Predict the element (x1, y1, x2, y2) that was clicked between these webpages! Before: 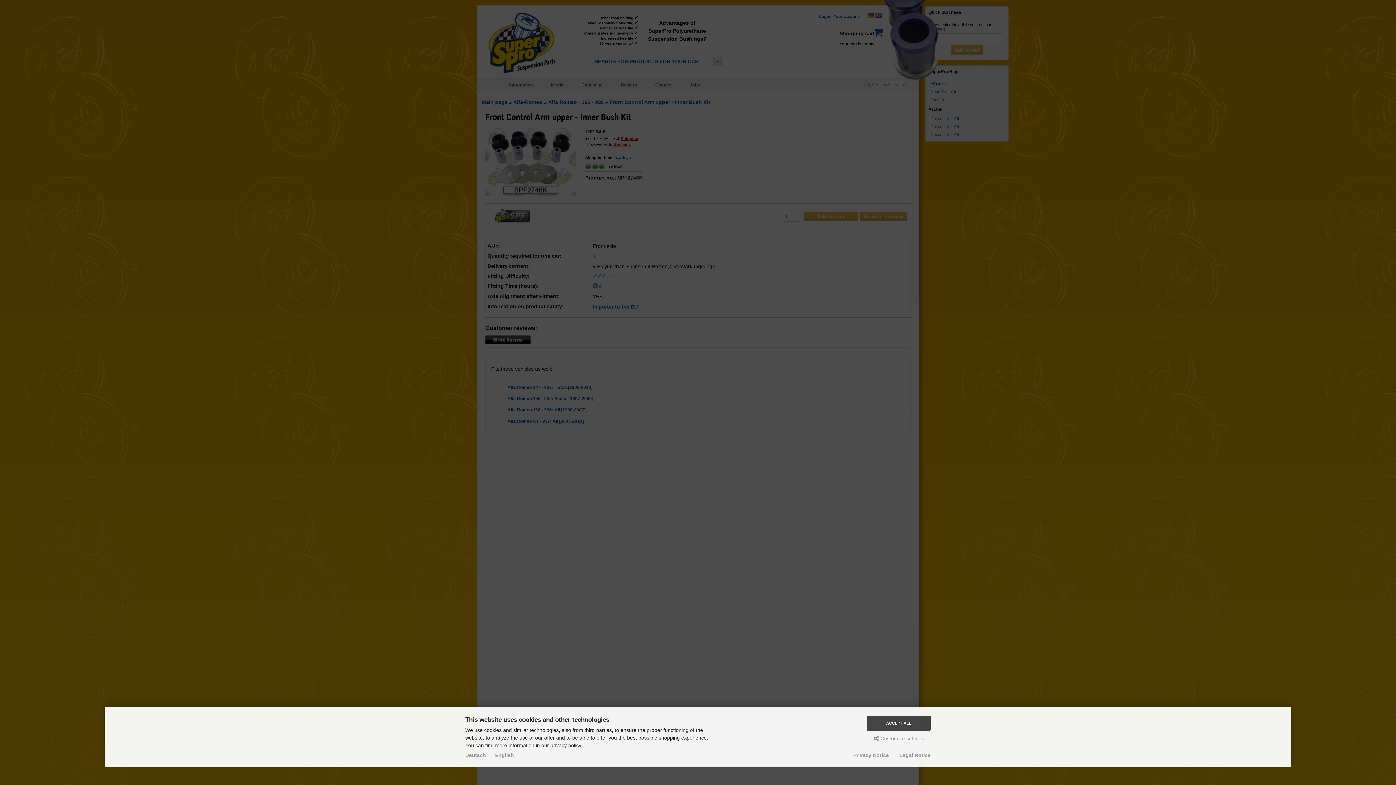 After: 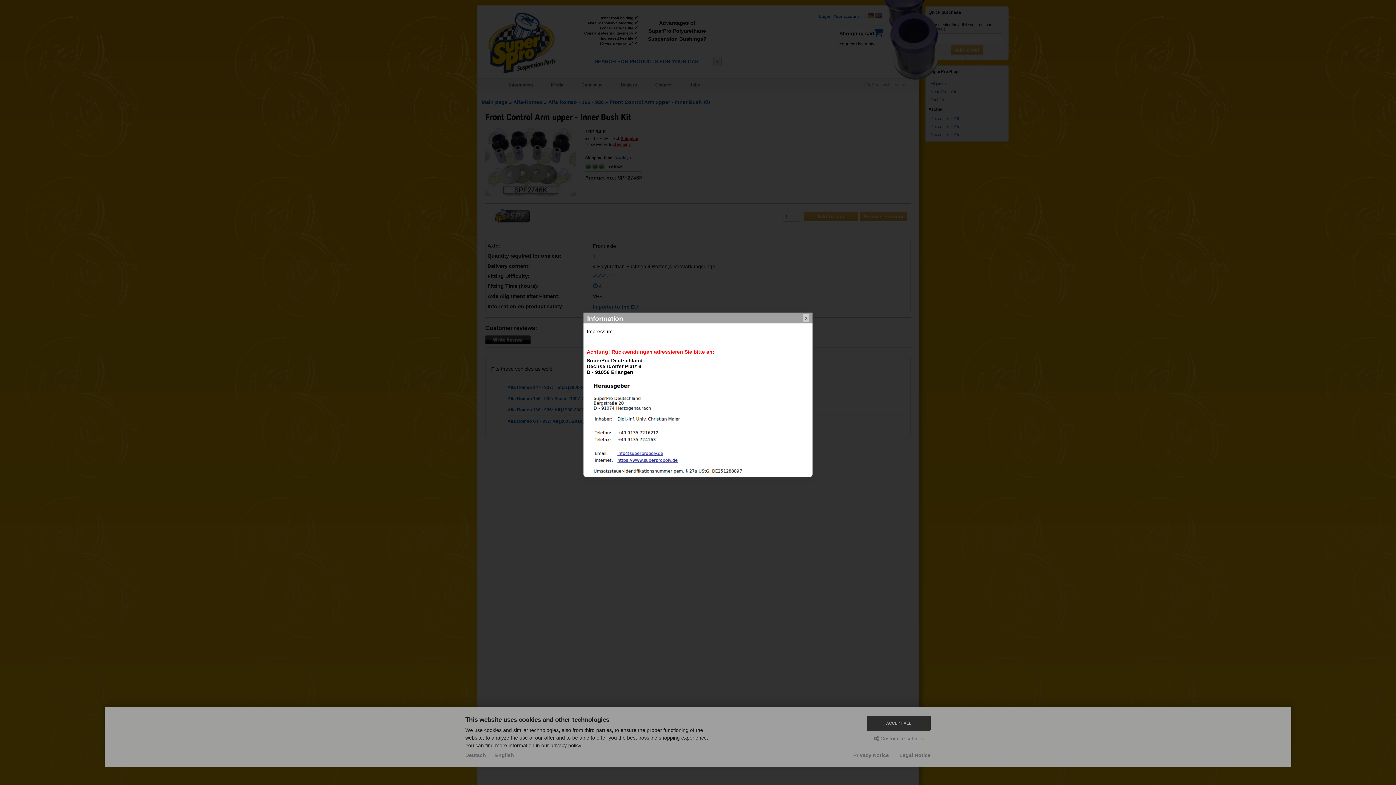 Action: bbox: (899, 752, 930, 758) label: Legal Notice